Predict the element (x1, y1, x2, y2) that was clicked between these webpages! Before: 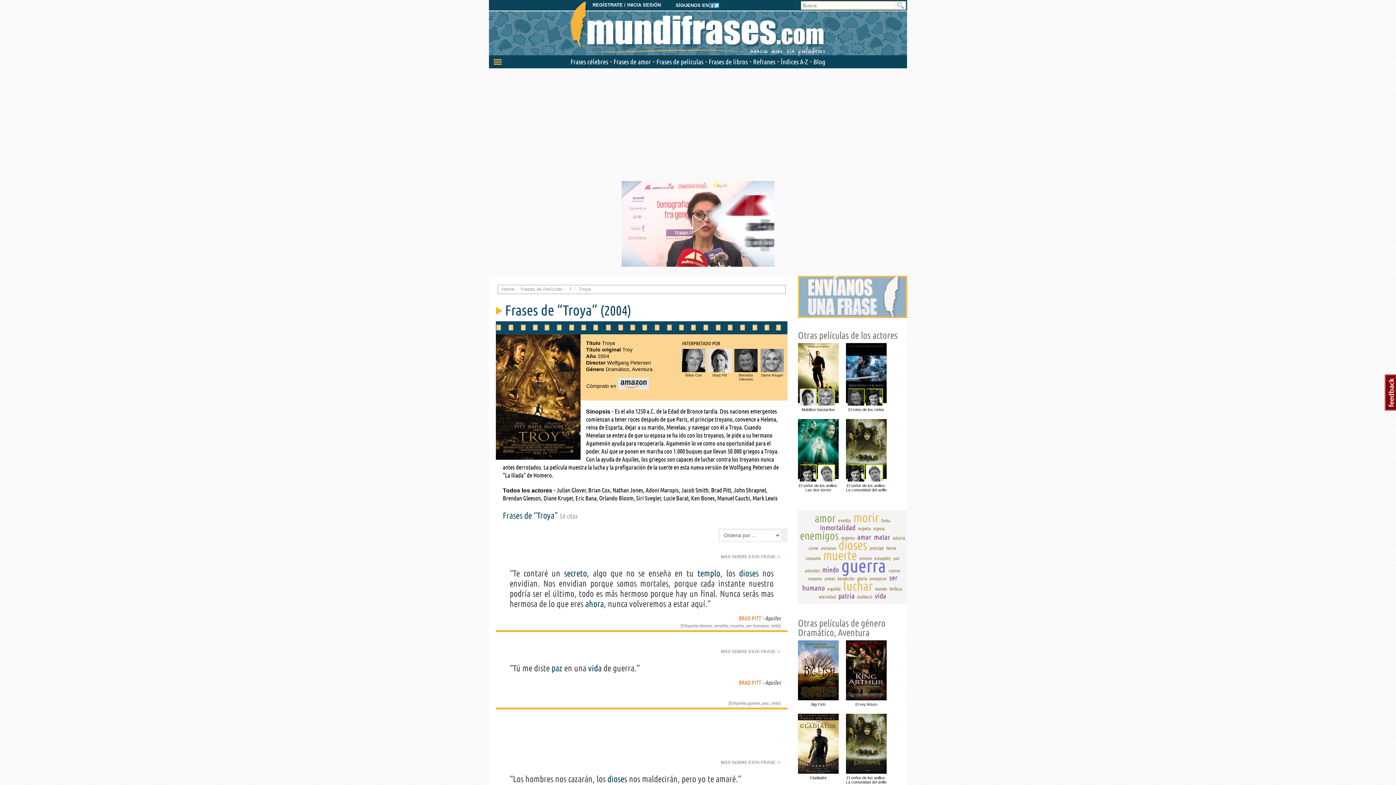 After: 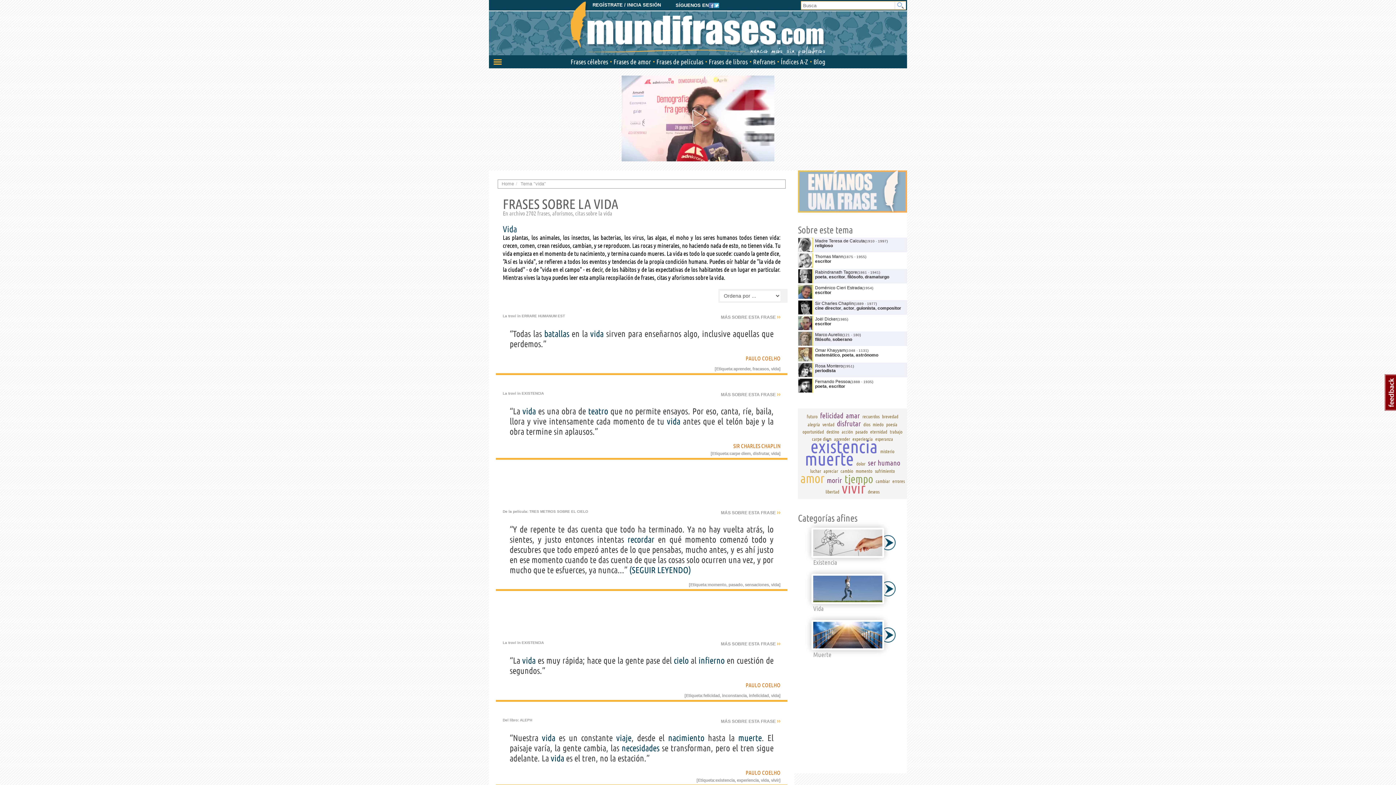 Action: label: vida bbox: (771, 701, 779, 705)